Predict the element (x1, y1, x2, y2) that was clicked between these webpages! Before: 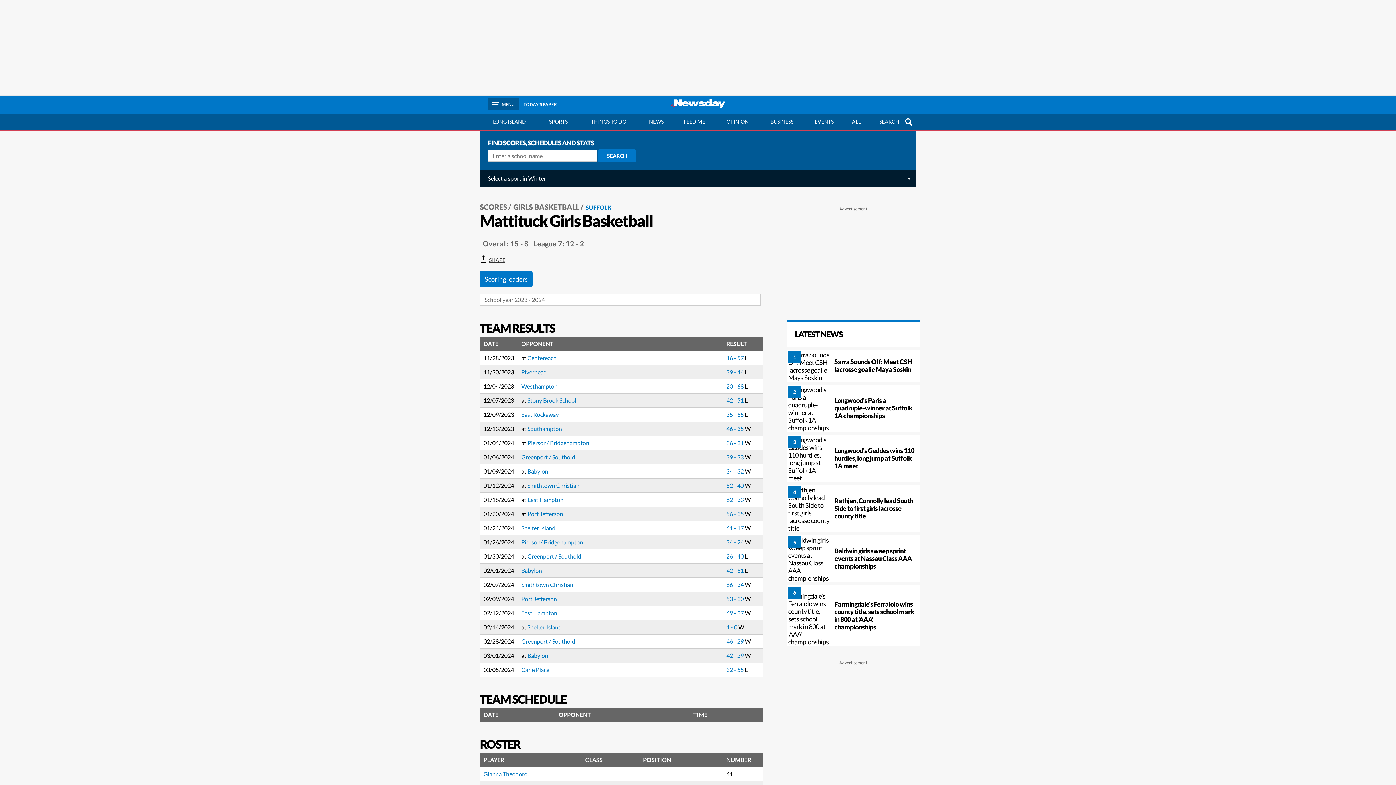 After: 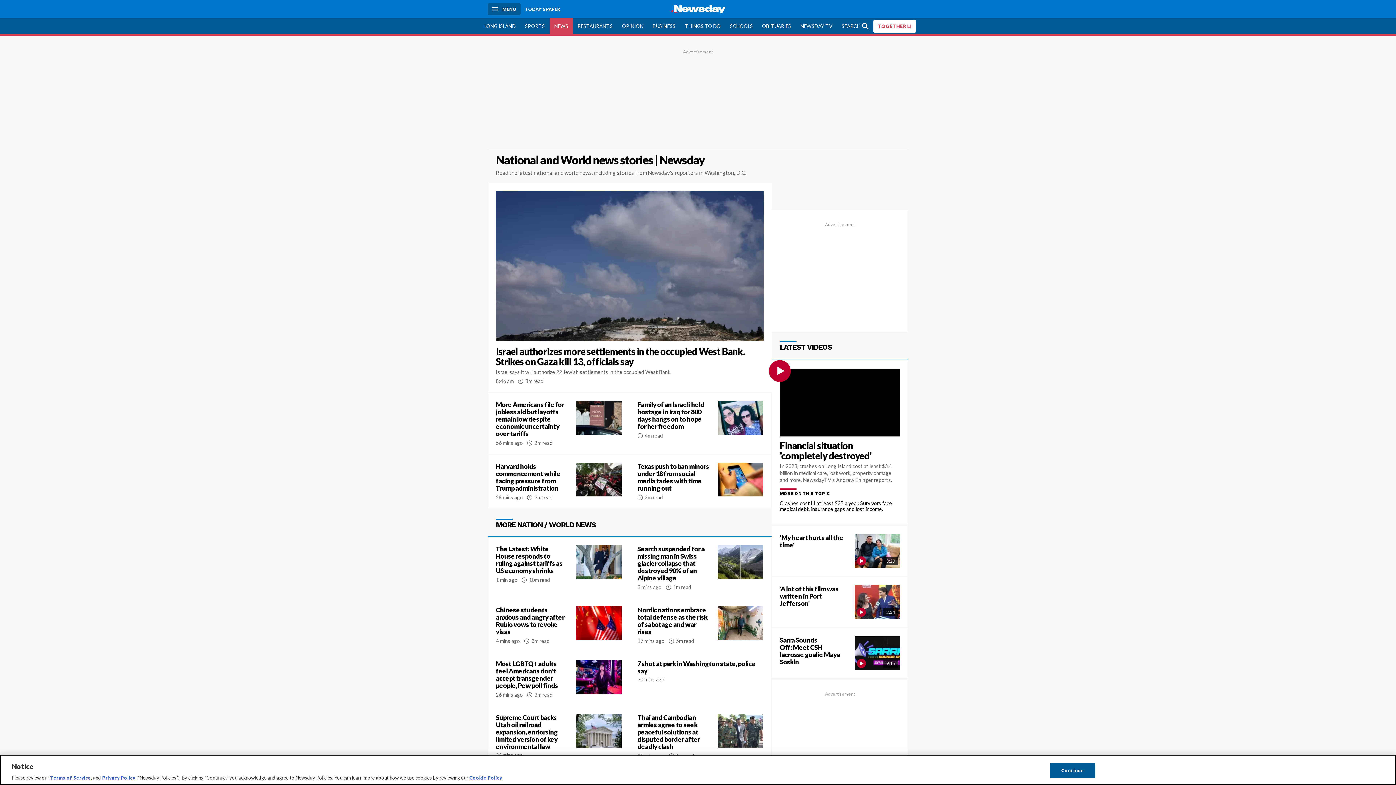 Action: label: NEWS bbox: (640, 113, 673, 129)